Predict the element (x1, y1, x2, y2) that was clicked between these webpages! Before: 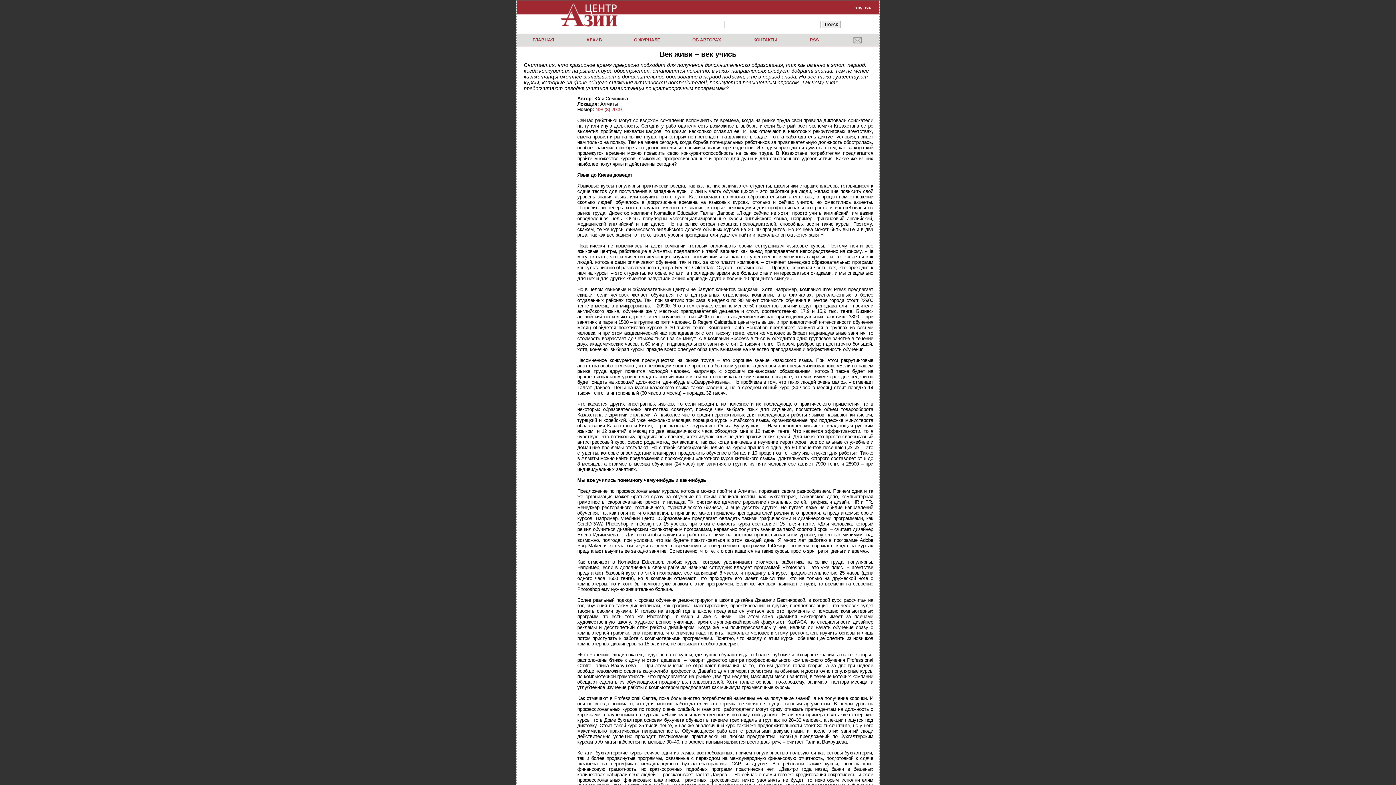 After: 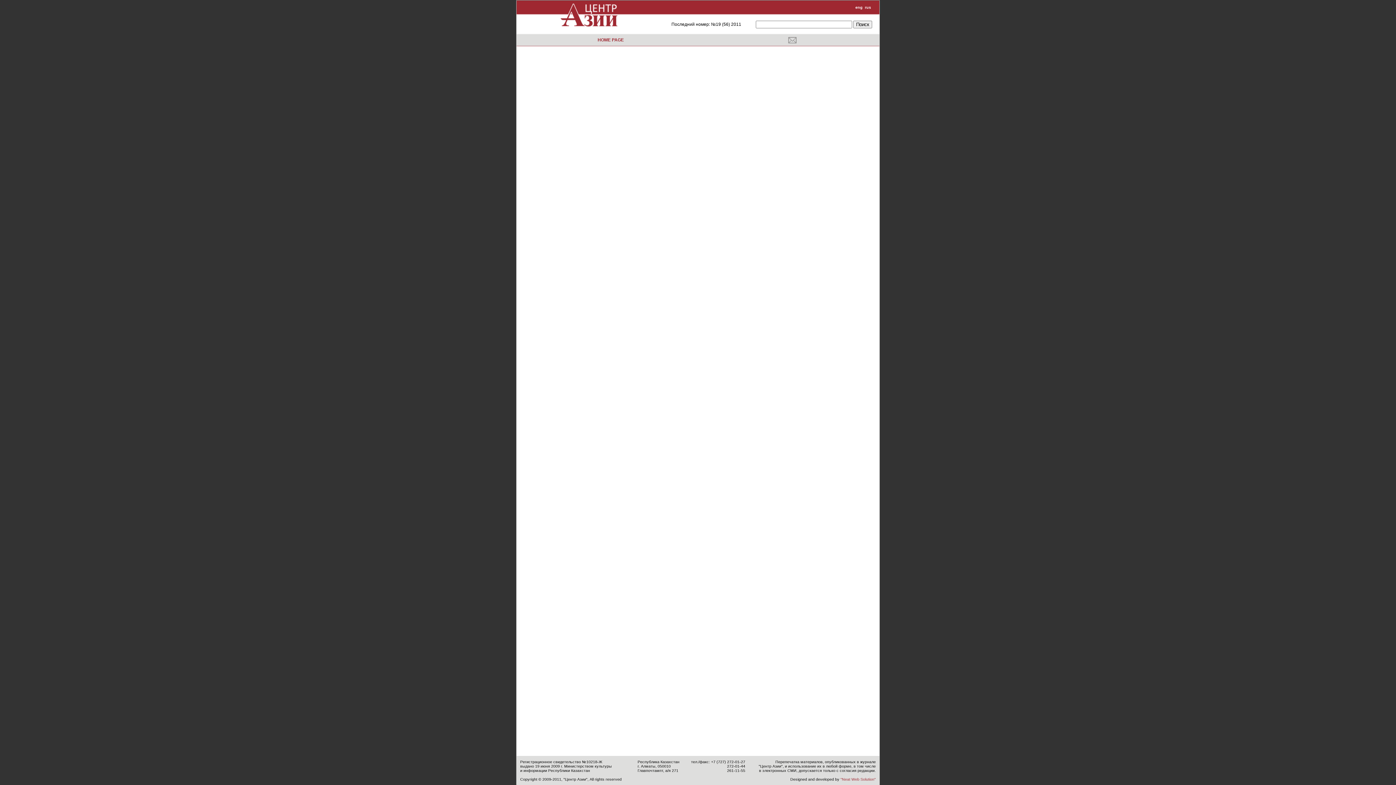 Action: label: eng bbox: (855, 5, 862, 9)